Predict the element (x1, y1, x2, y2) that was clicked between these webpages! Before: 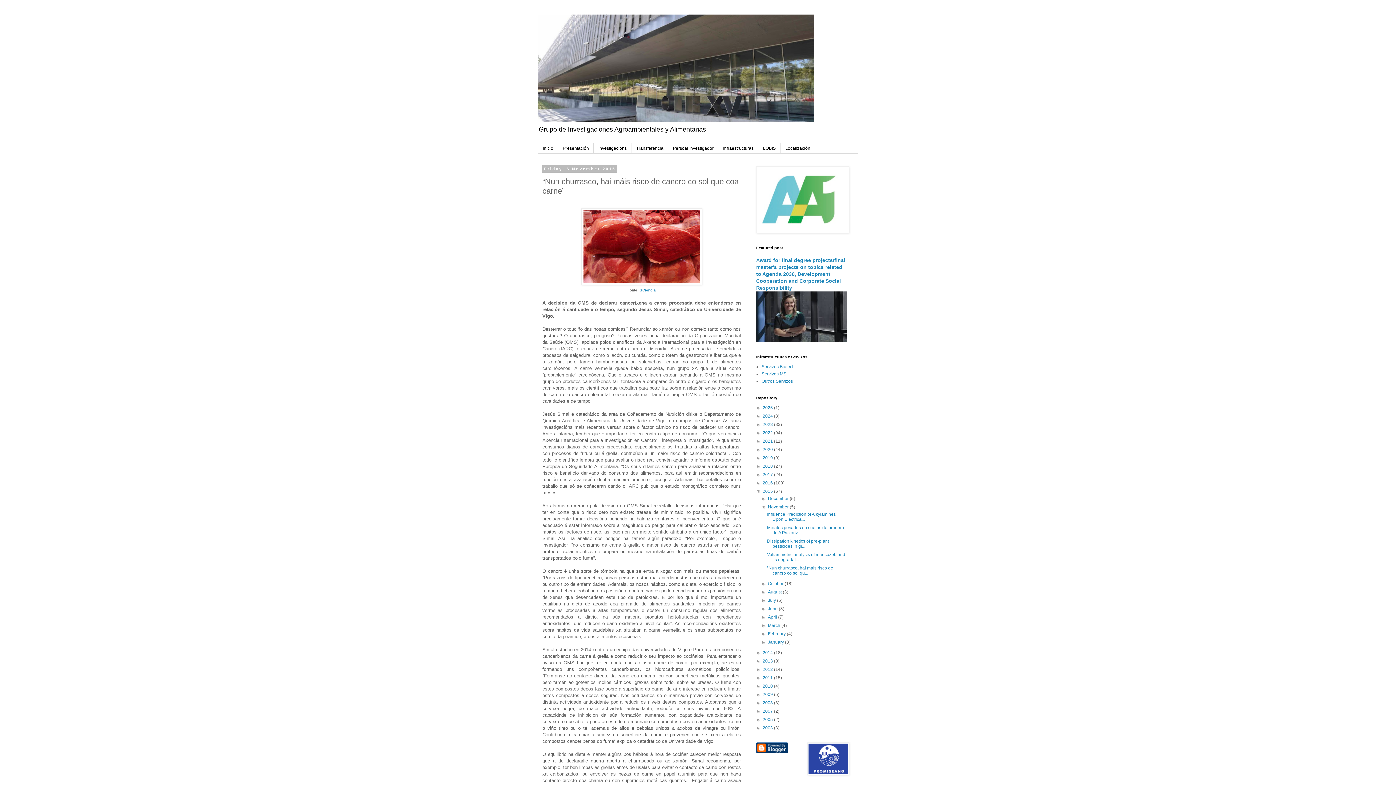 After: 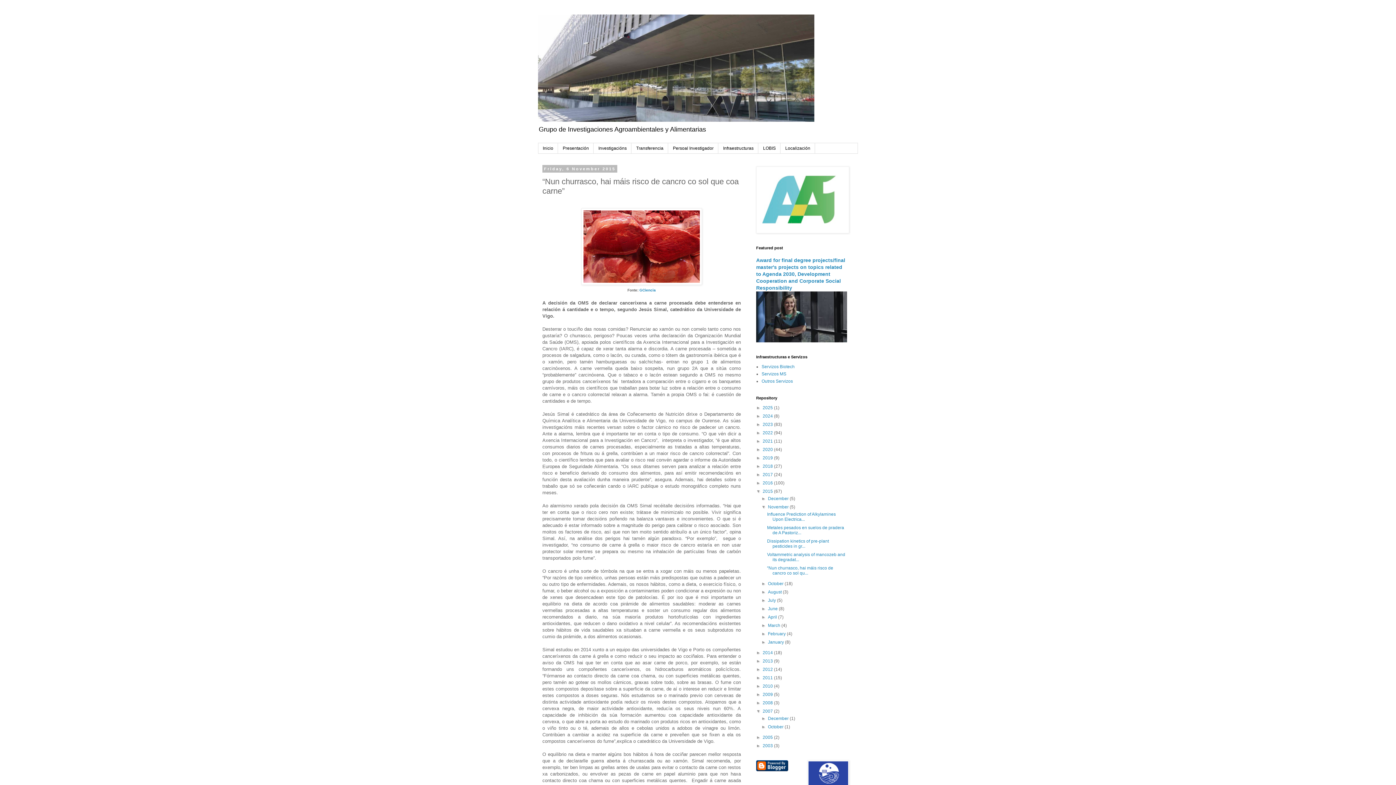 Action: label: ►   bbox: (756, 709, 762, 714)